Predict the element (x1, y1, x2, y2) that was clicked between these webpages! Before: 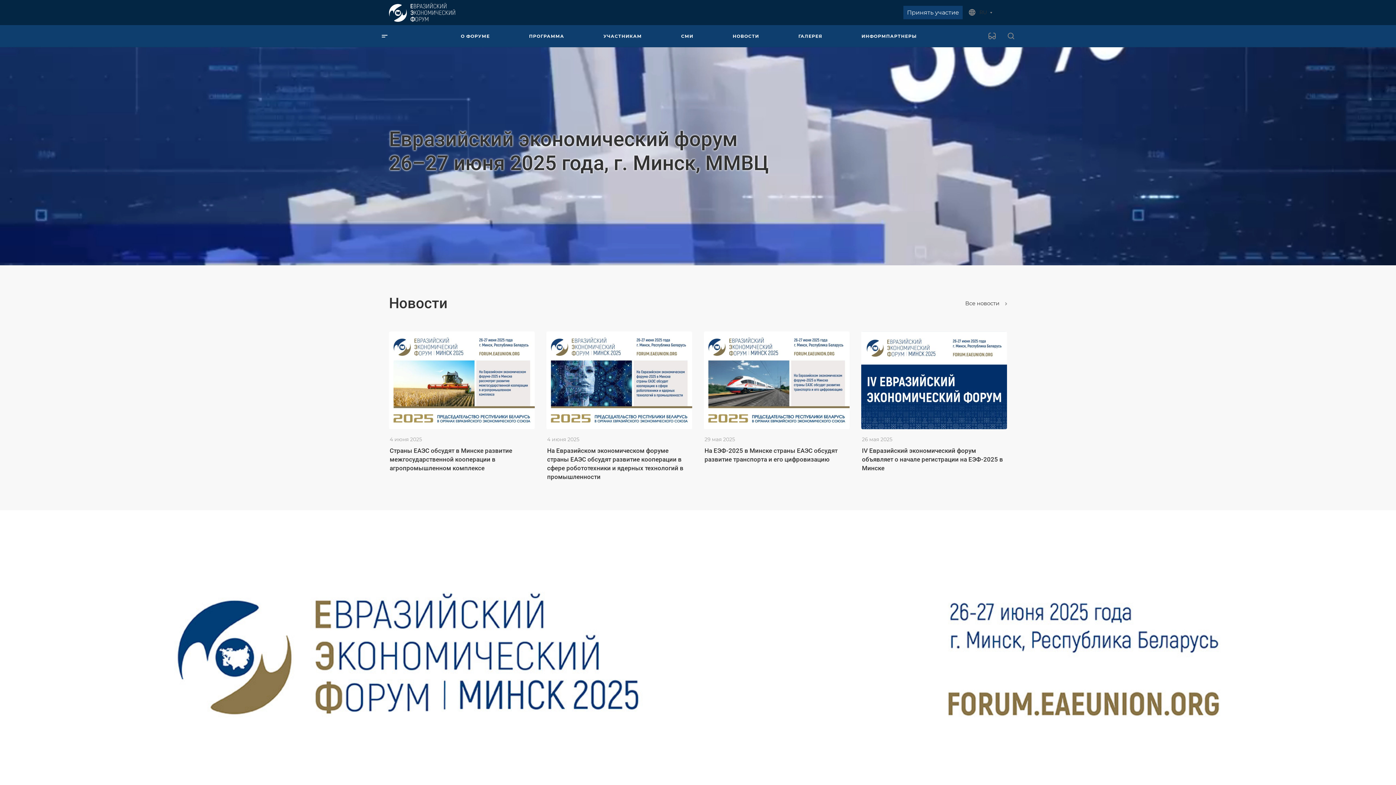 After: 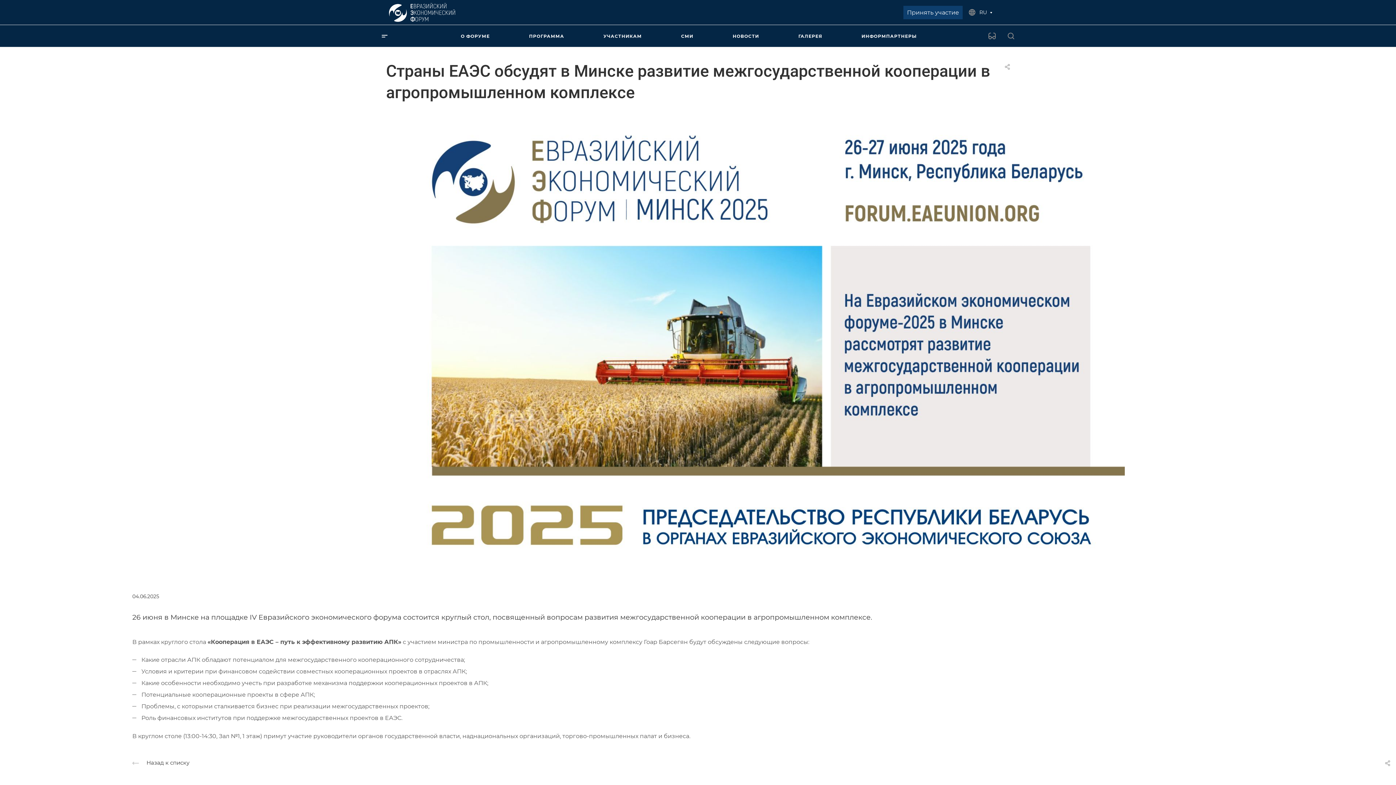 Action: label: Страны ЕАЭС обсудят в Минске развитие межгосударственной кооперации в агропромышленном комплексе bbox: (389, 447, 512, 471)